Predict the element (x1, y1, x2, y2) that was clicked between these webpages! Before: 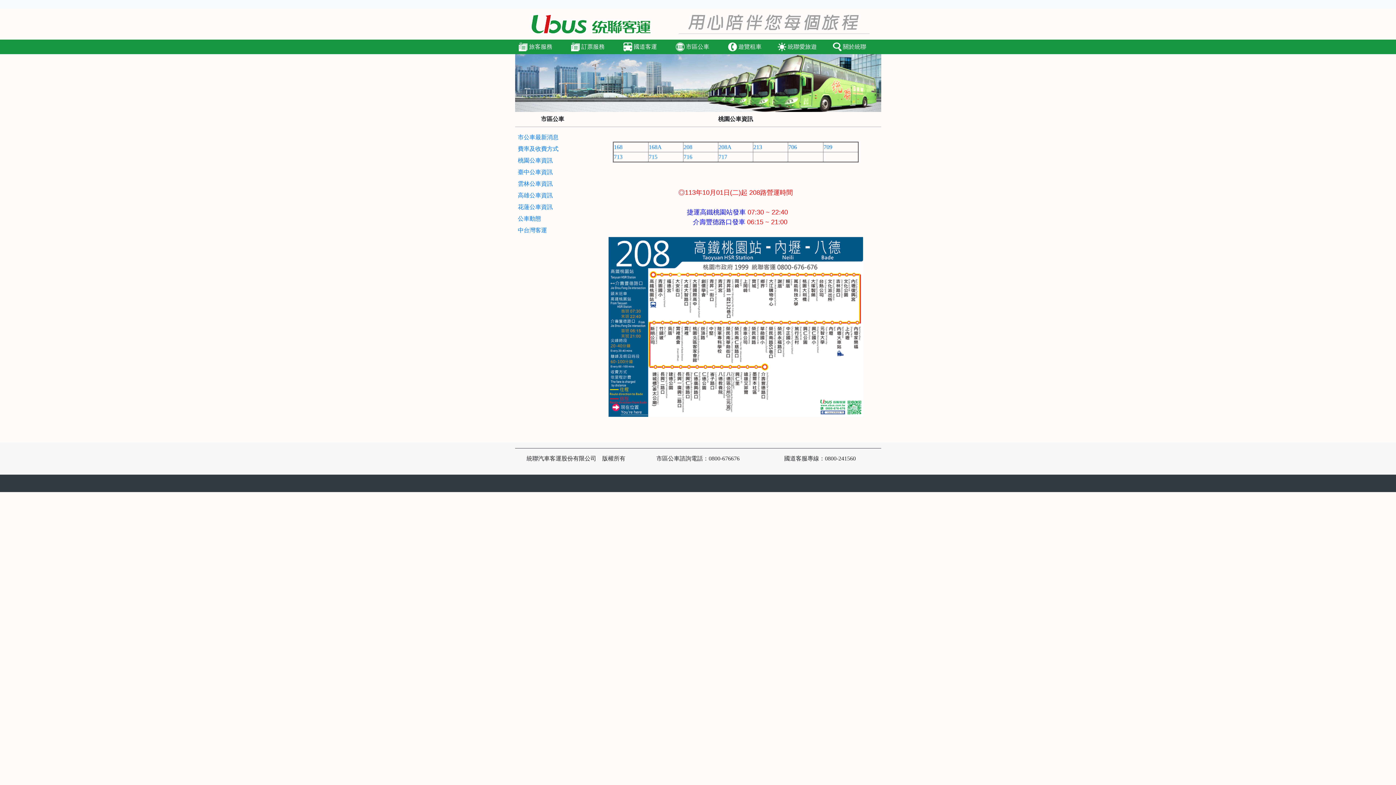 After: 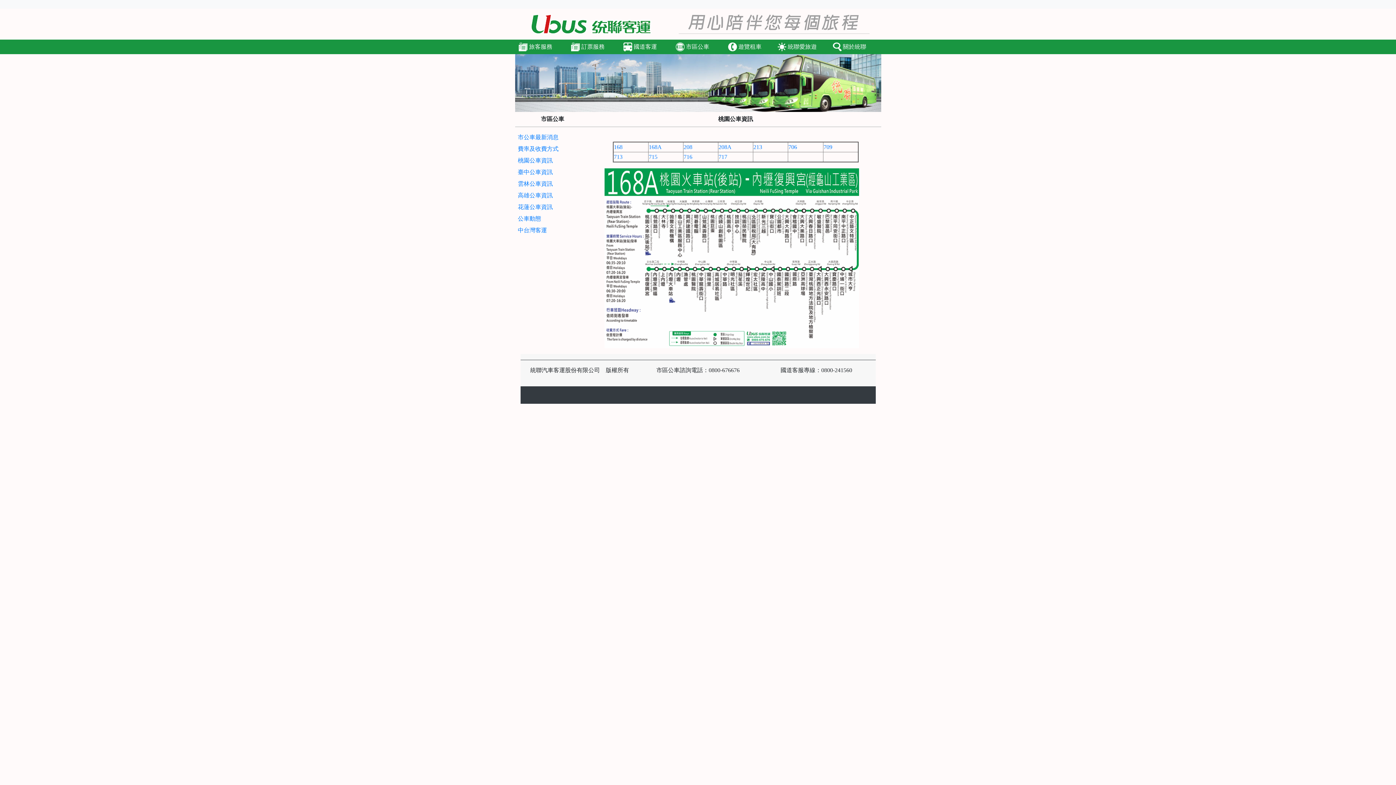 Action: label: 168A bbox: (648, 144, 662, 150)